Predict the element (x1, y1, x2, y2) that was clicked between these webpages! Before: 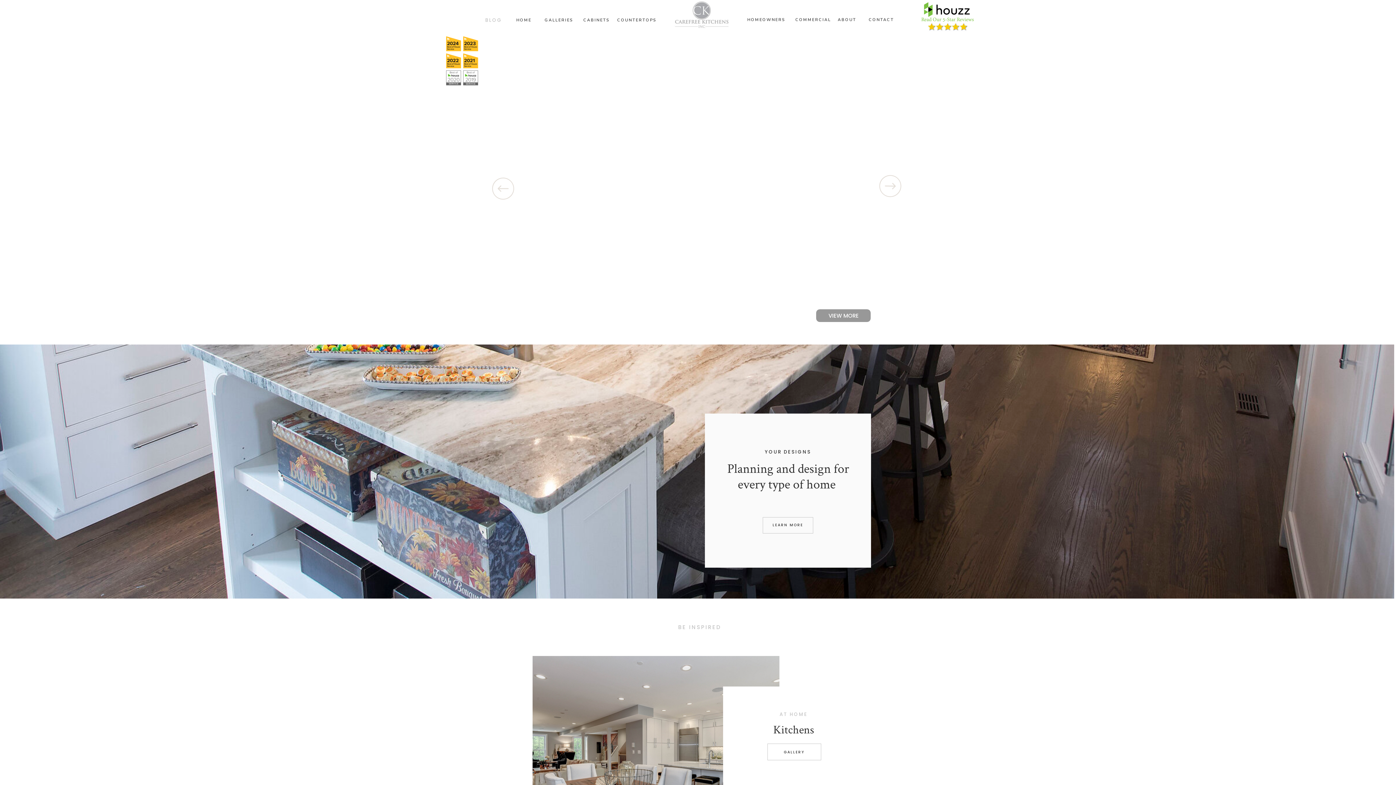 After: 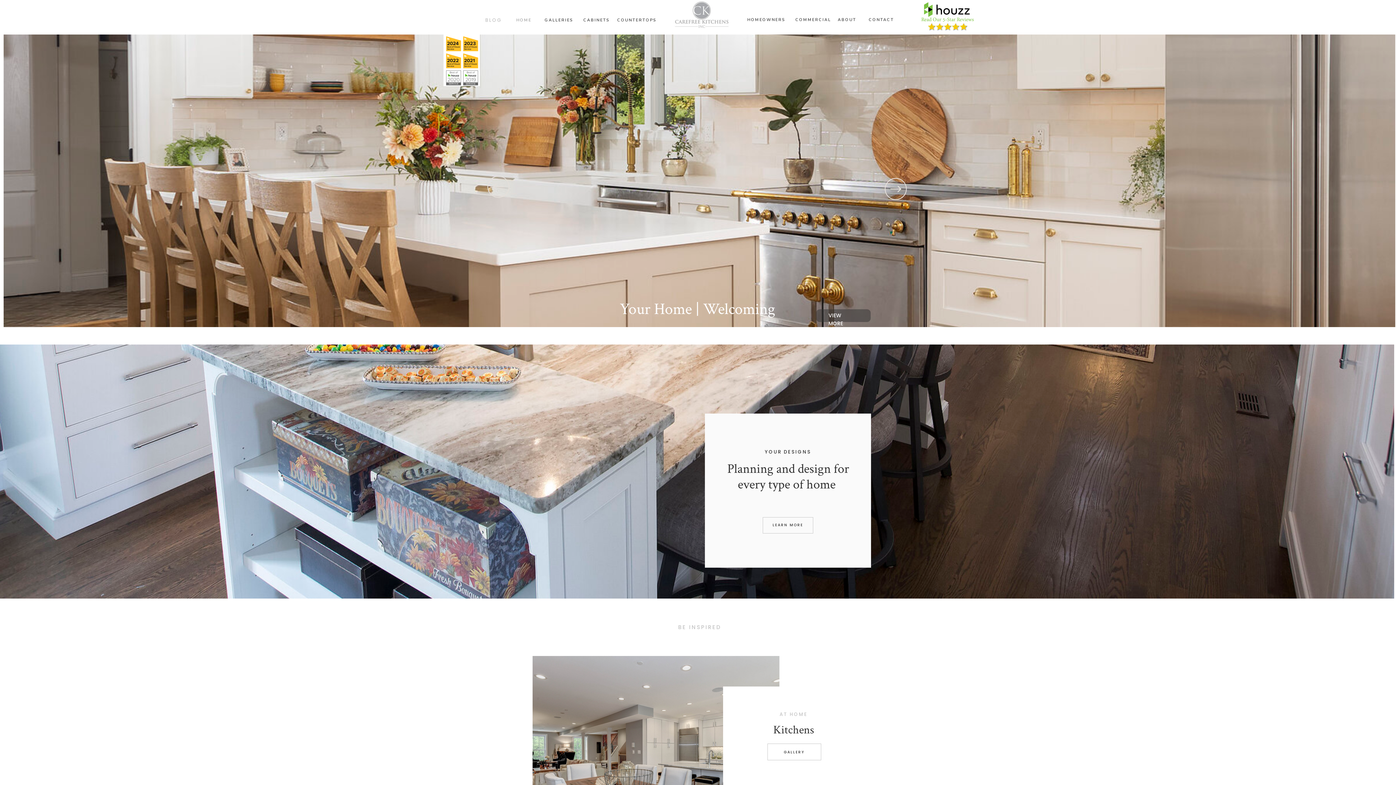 Action: label: HOME bbox: (497, 16, 550, 25)